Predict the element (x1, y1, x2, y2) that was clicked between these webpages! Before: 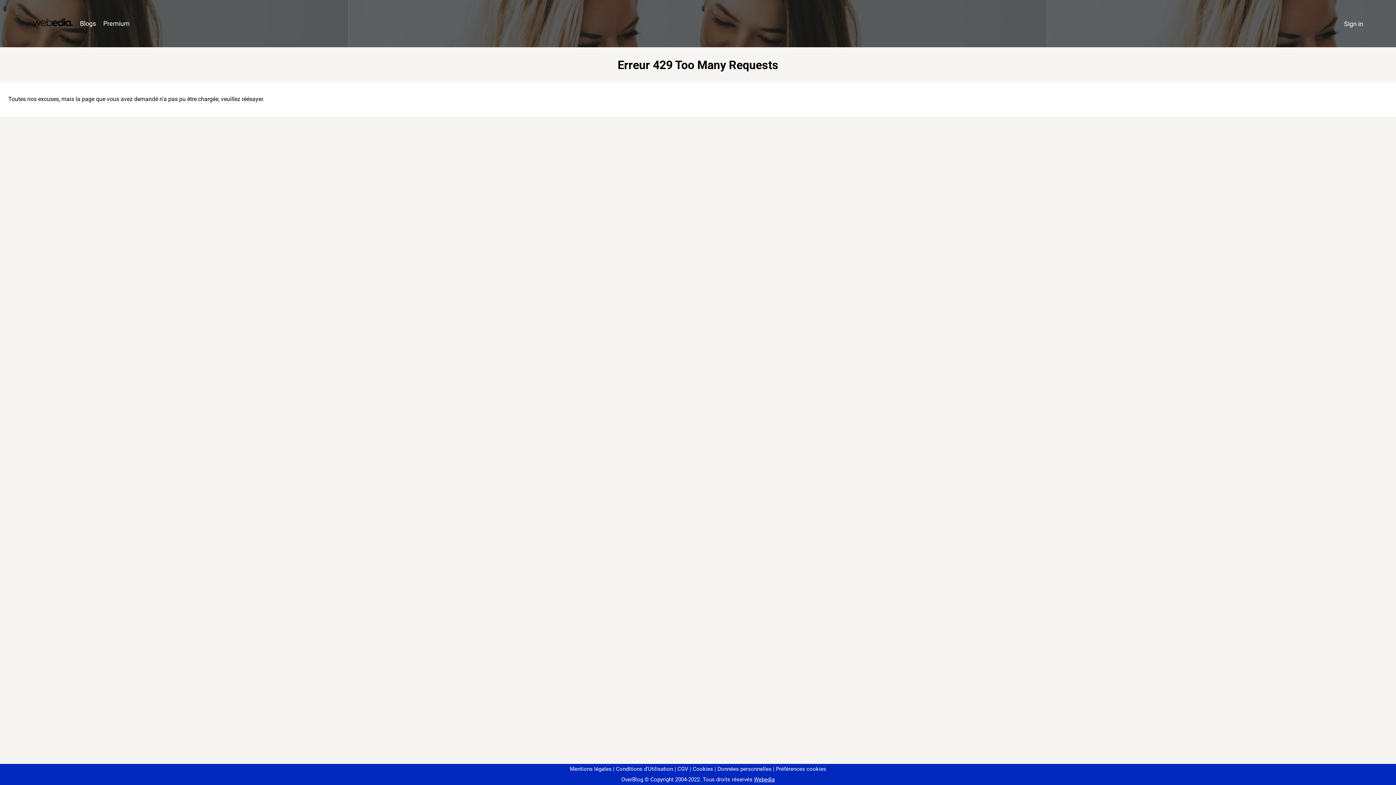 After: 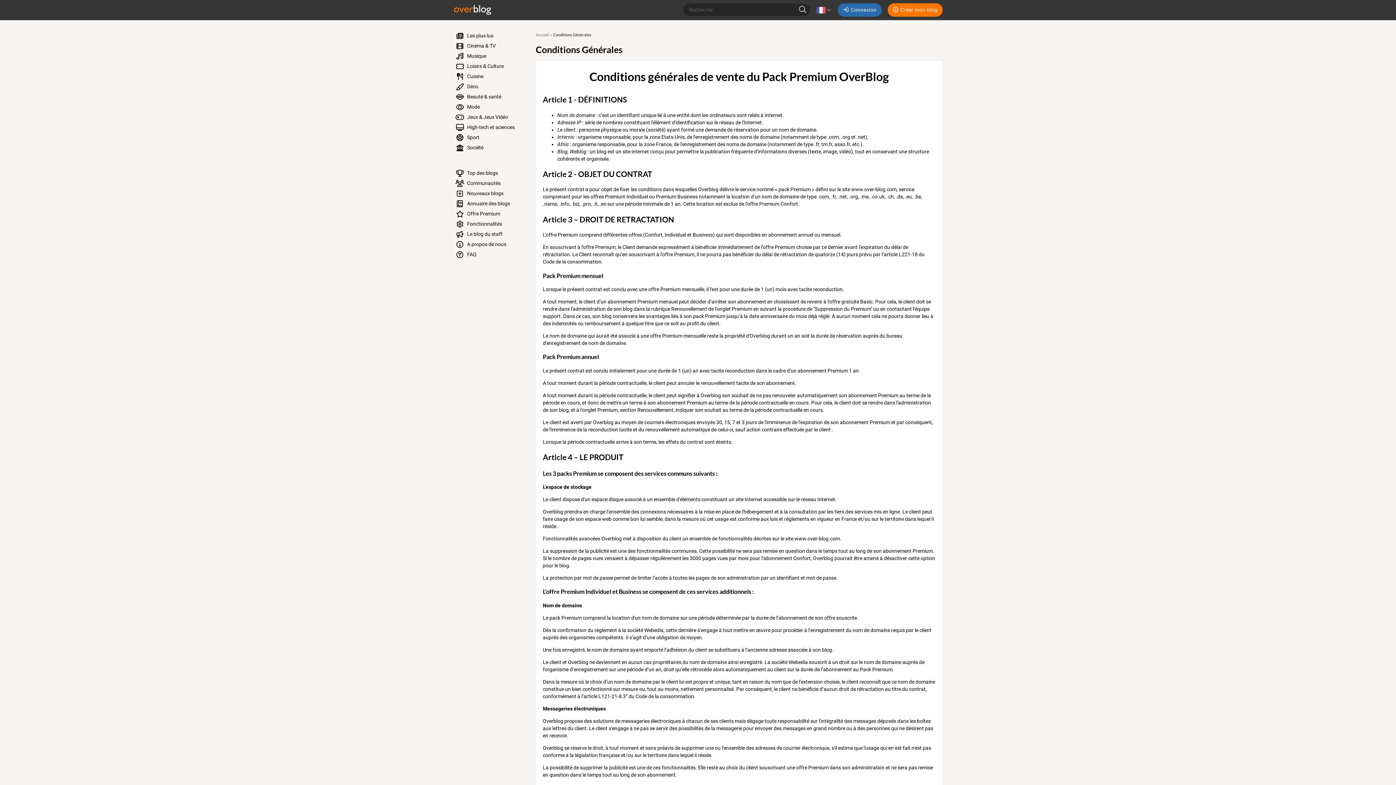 Action: label: CGV bbox: (674, 766, 688, 772)